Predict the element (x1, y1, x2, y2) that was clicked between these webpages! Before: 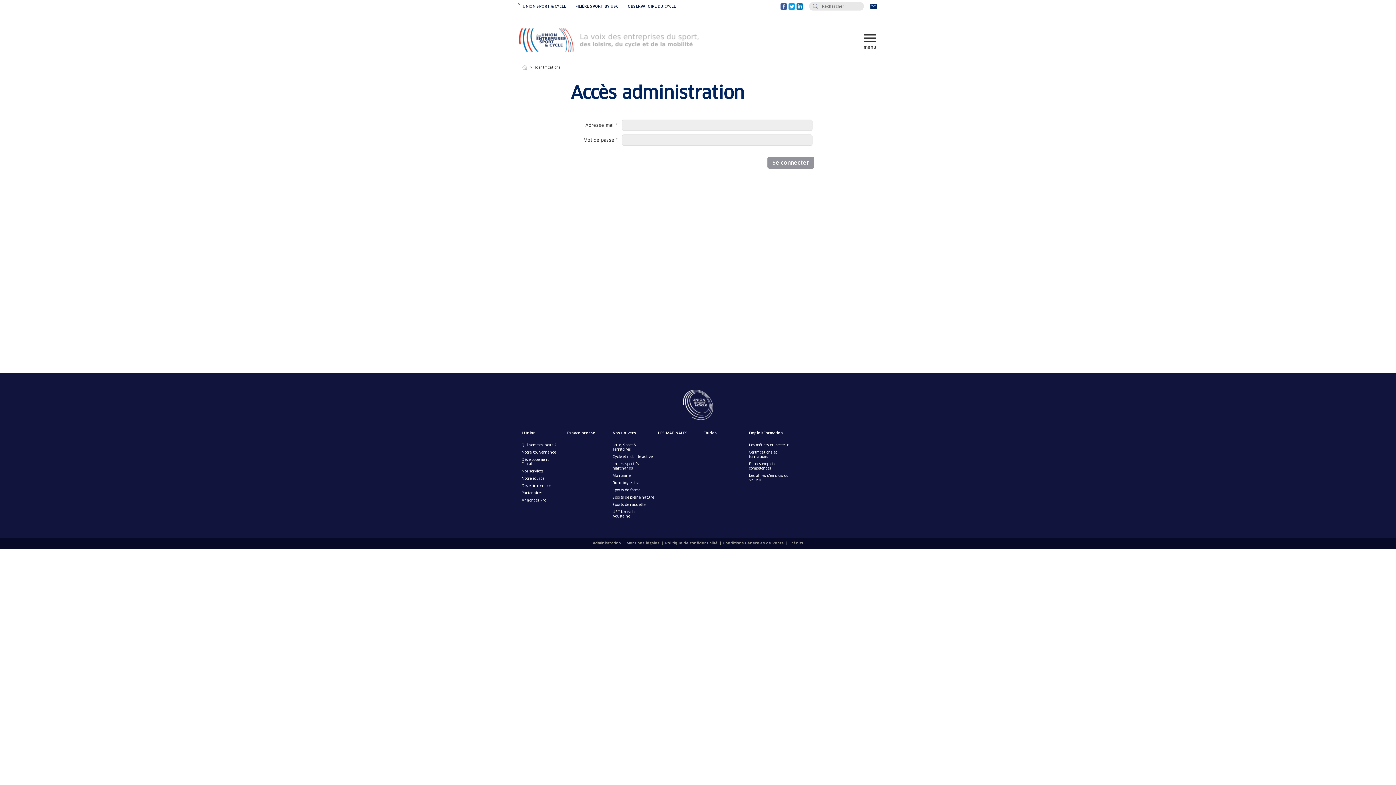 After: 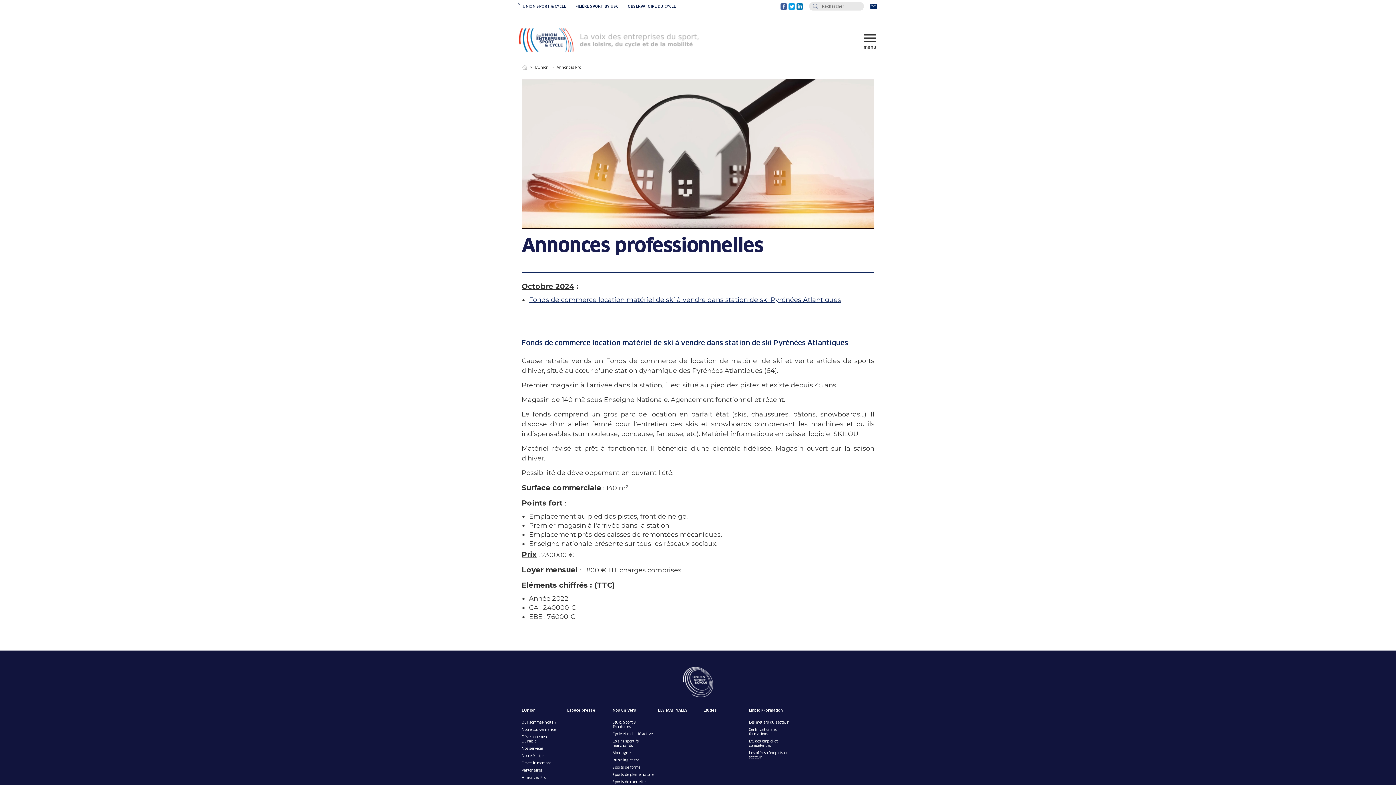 Action: label: Annonces Pro bbox: (521, 498, 563, 505)